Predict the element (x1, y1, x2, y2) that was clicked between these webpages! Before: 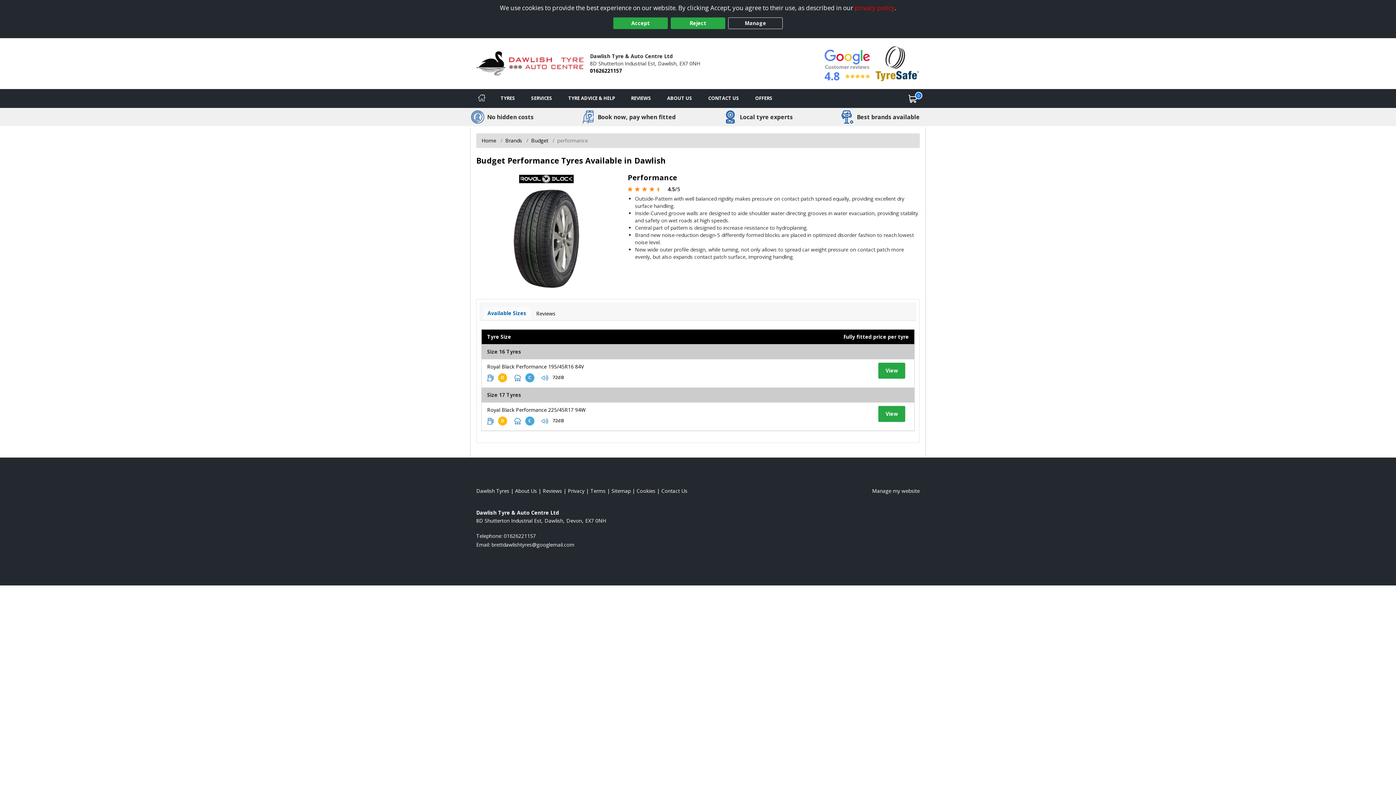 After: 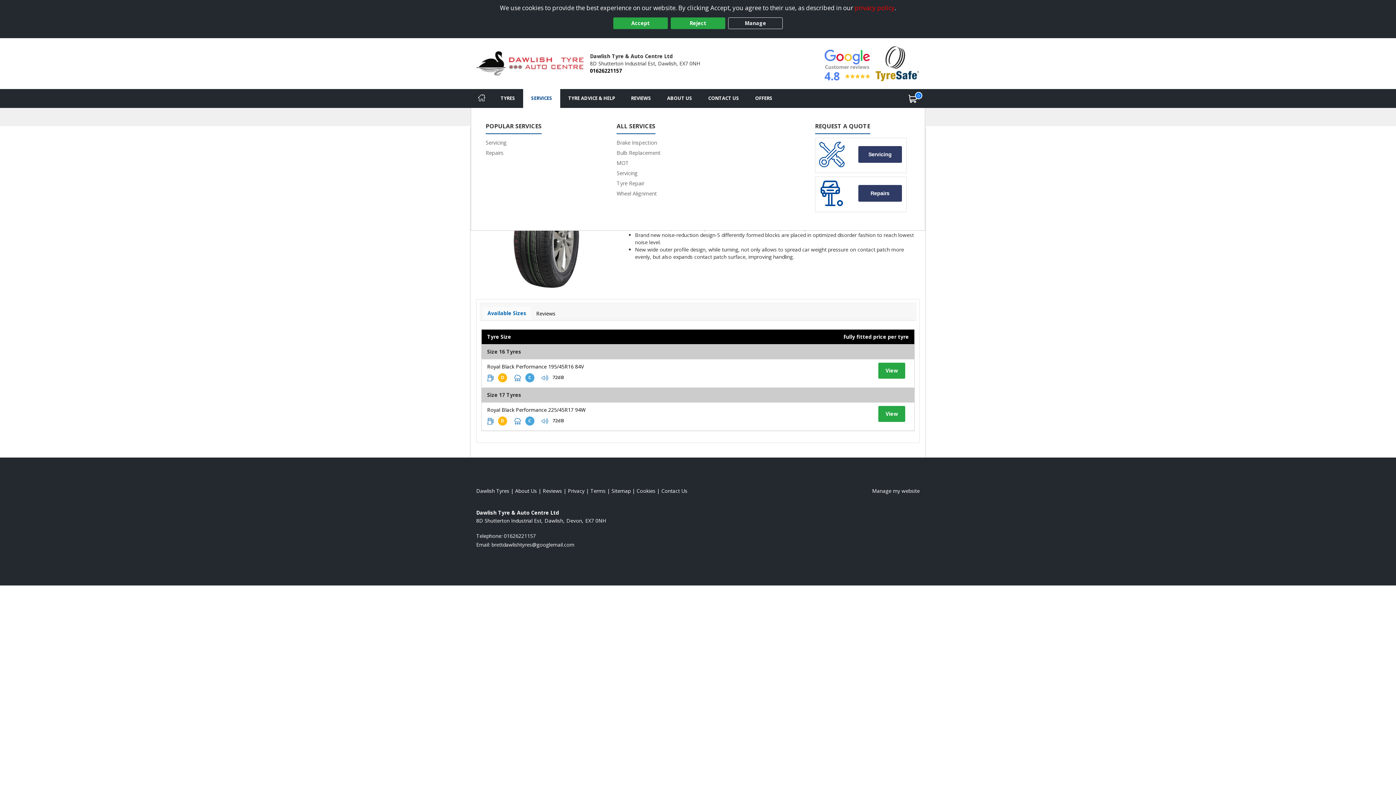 Action: bbox: (523, 89, 560, 107) label: Services